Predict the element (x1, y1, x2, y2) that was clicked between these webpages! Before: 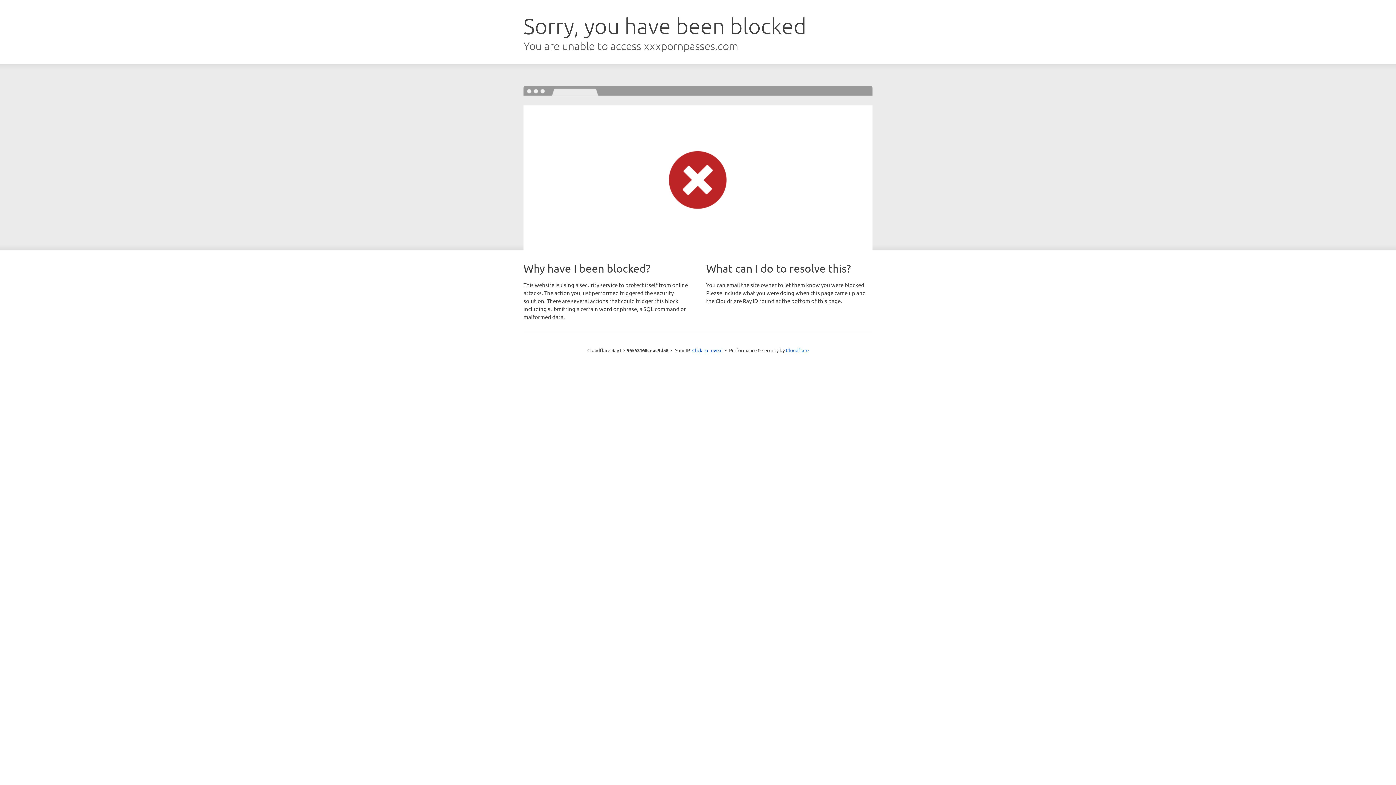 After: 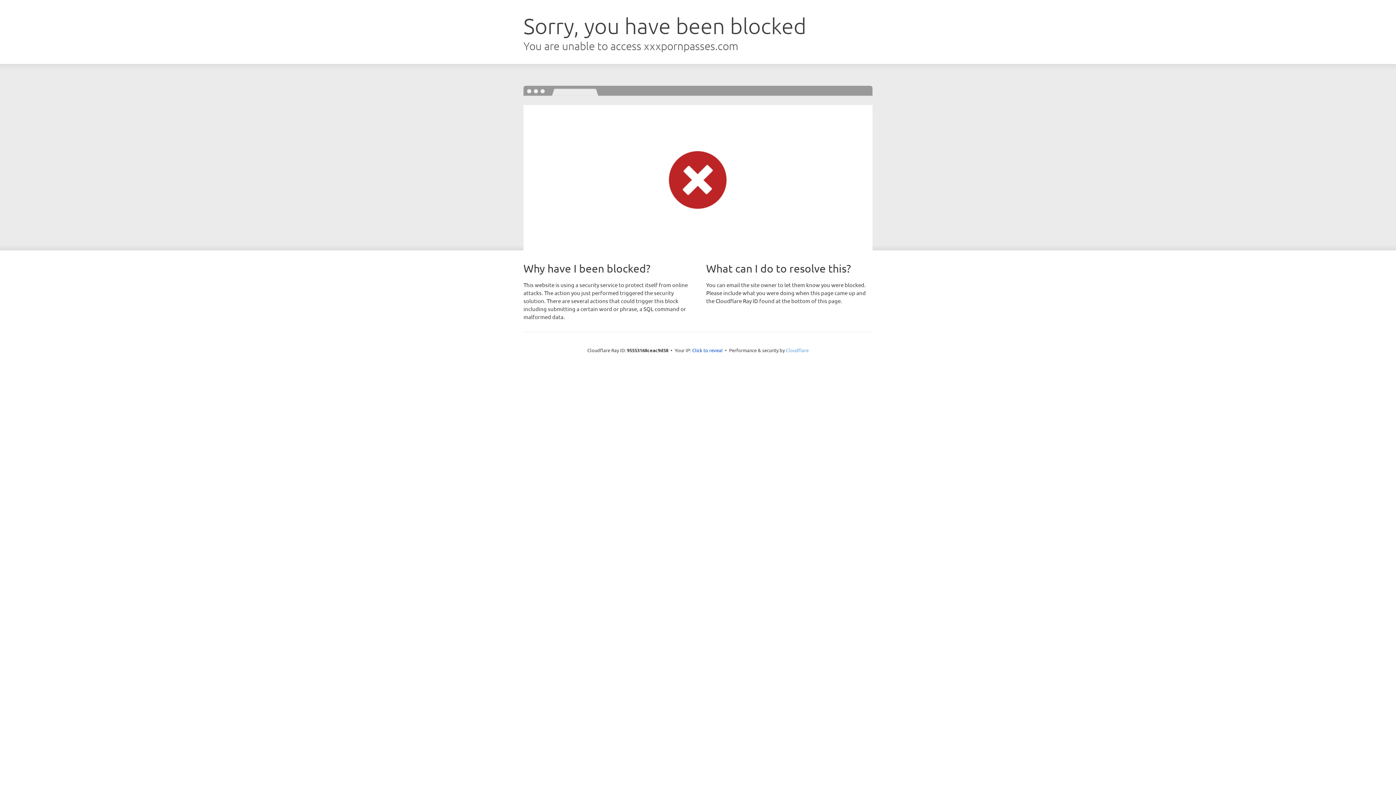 Action: bbox: (786, 347, 808, 353) label: Cloudflare